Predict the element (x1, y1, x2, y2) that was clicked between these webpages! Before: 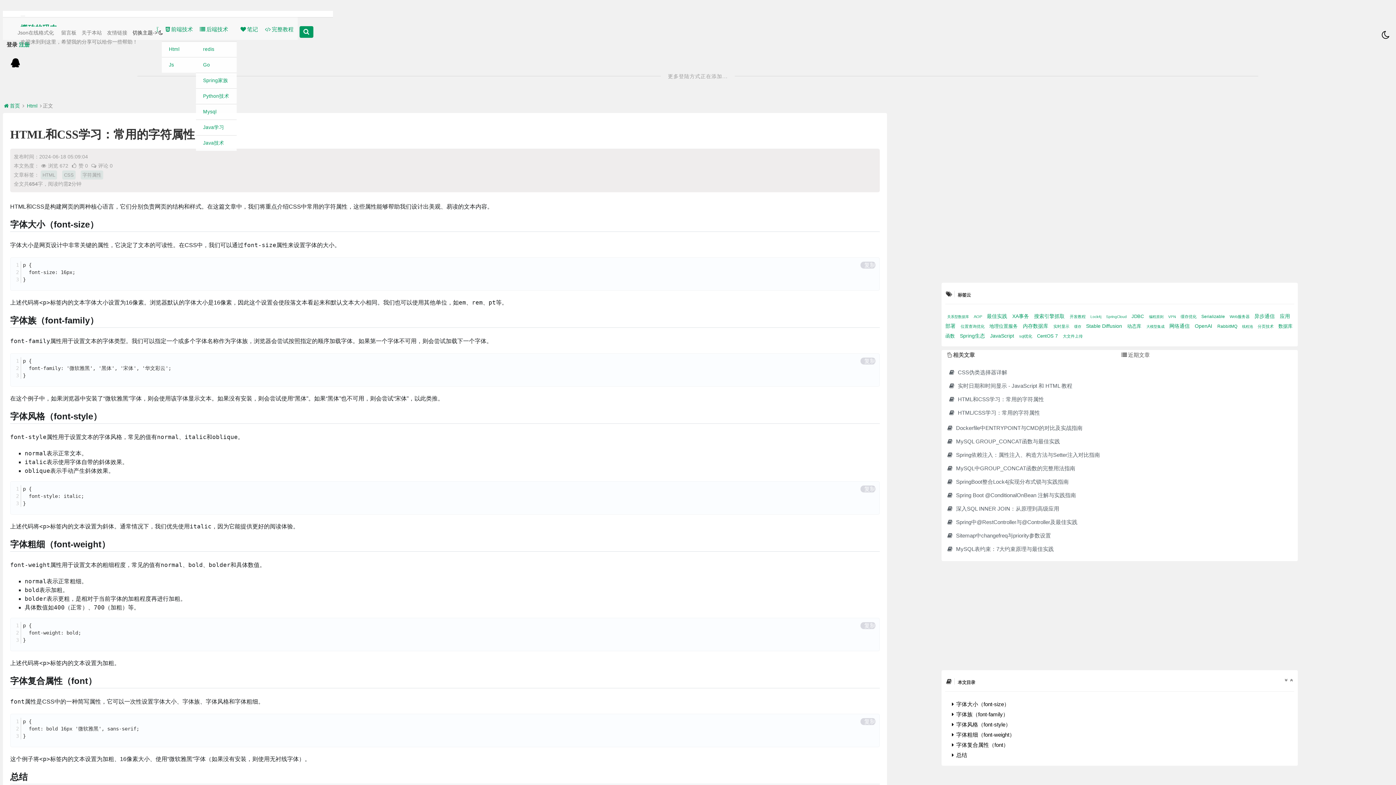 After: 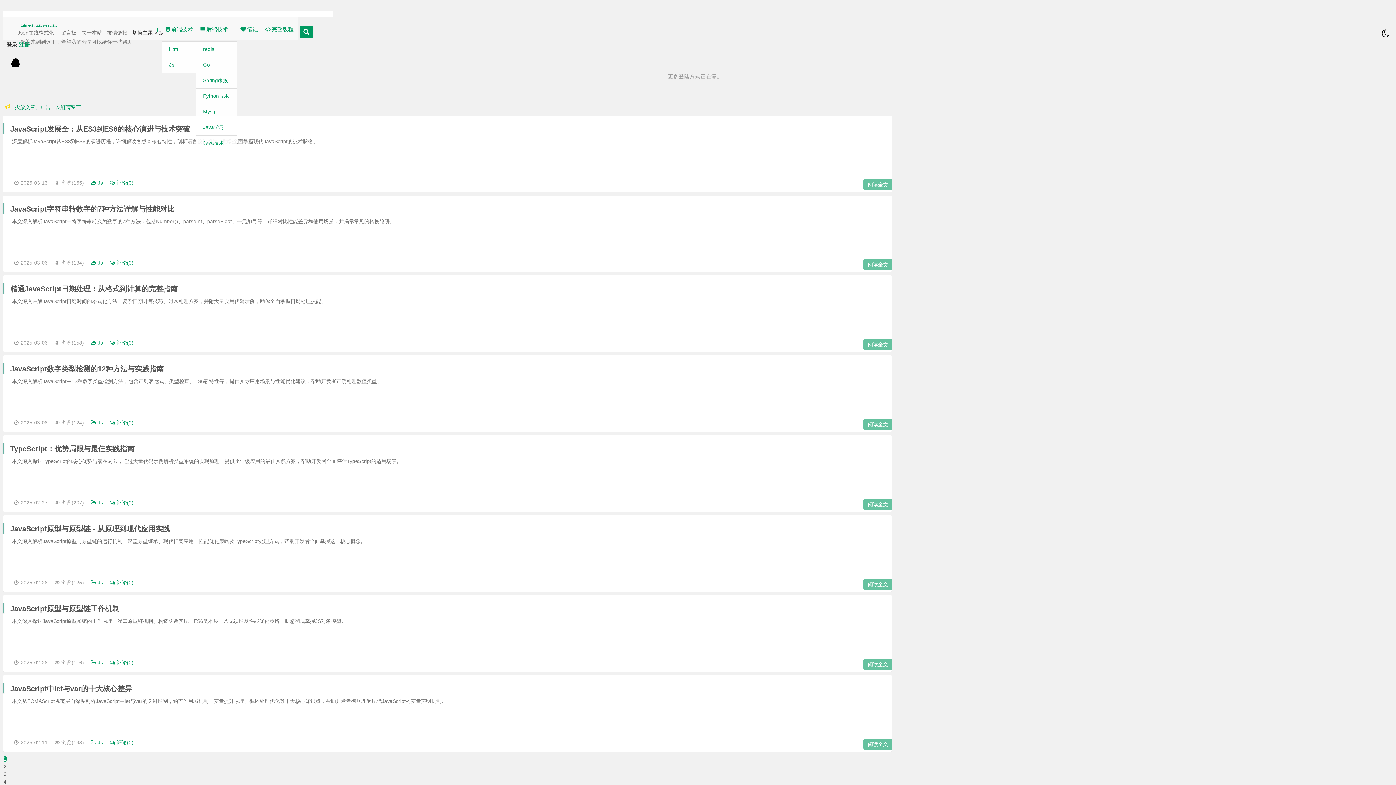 Action: label: Js bbox: (161, 57, 195, 72)